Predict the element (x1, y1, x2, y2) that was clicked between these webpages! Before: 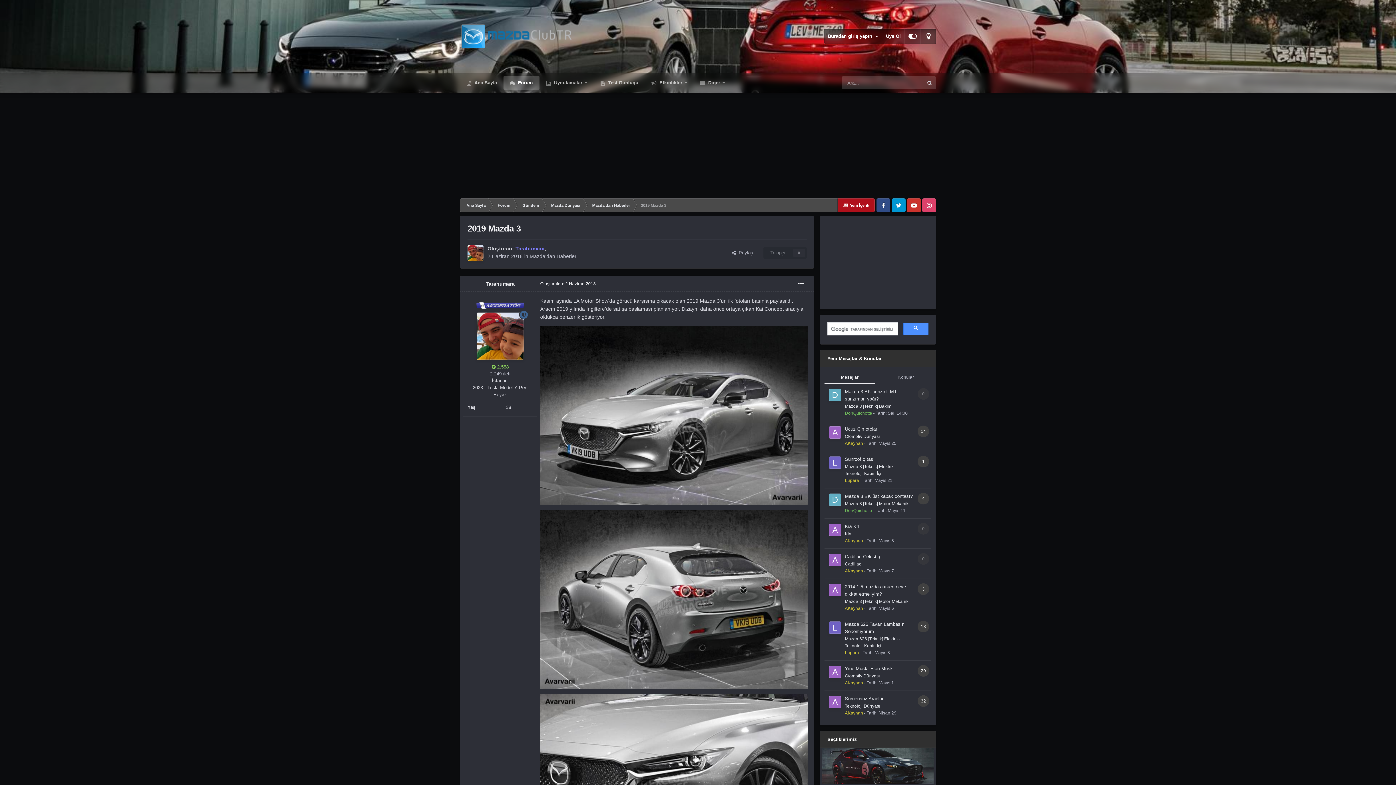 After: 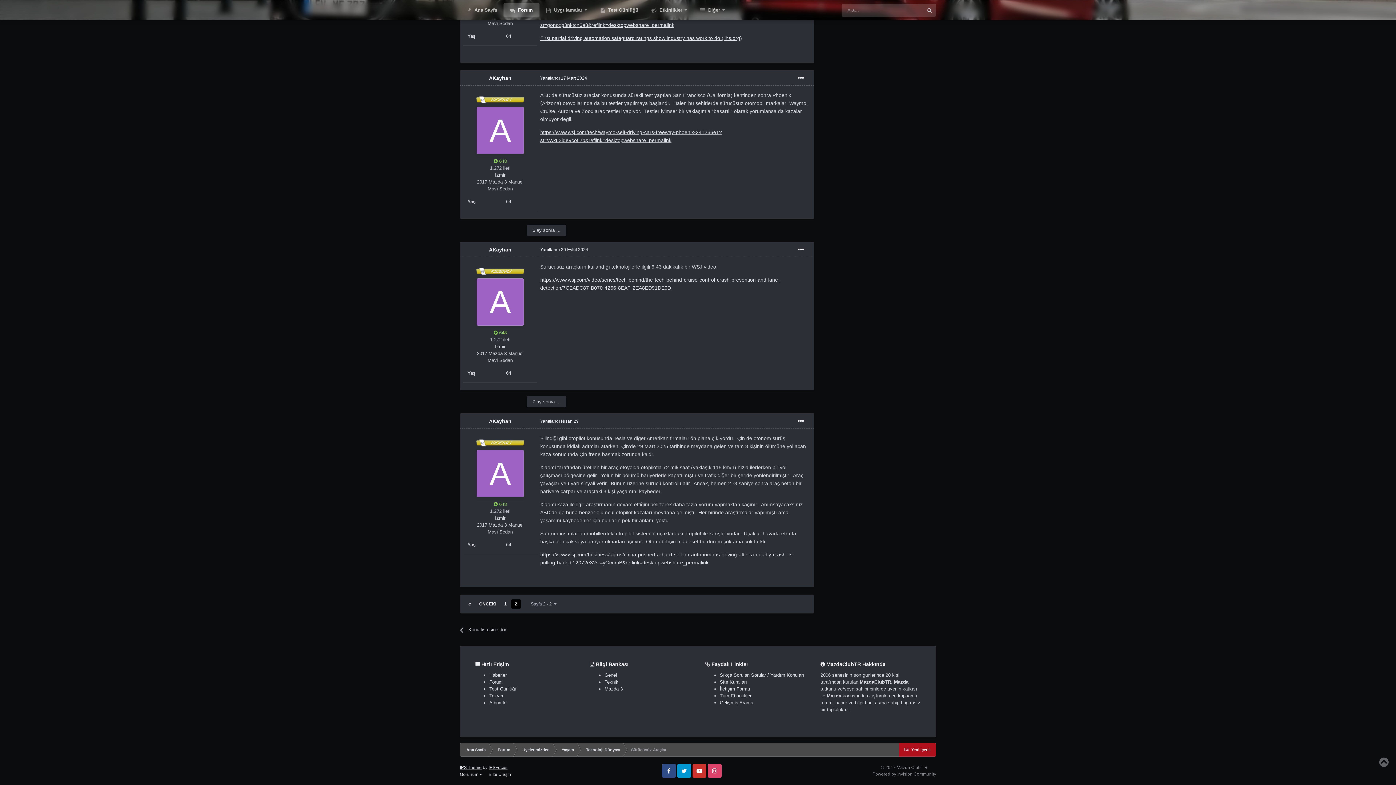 Action: bbox: (845, 696, 883, 701) label: Sürücüsüz Araçlar